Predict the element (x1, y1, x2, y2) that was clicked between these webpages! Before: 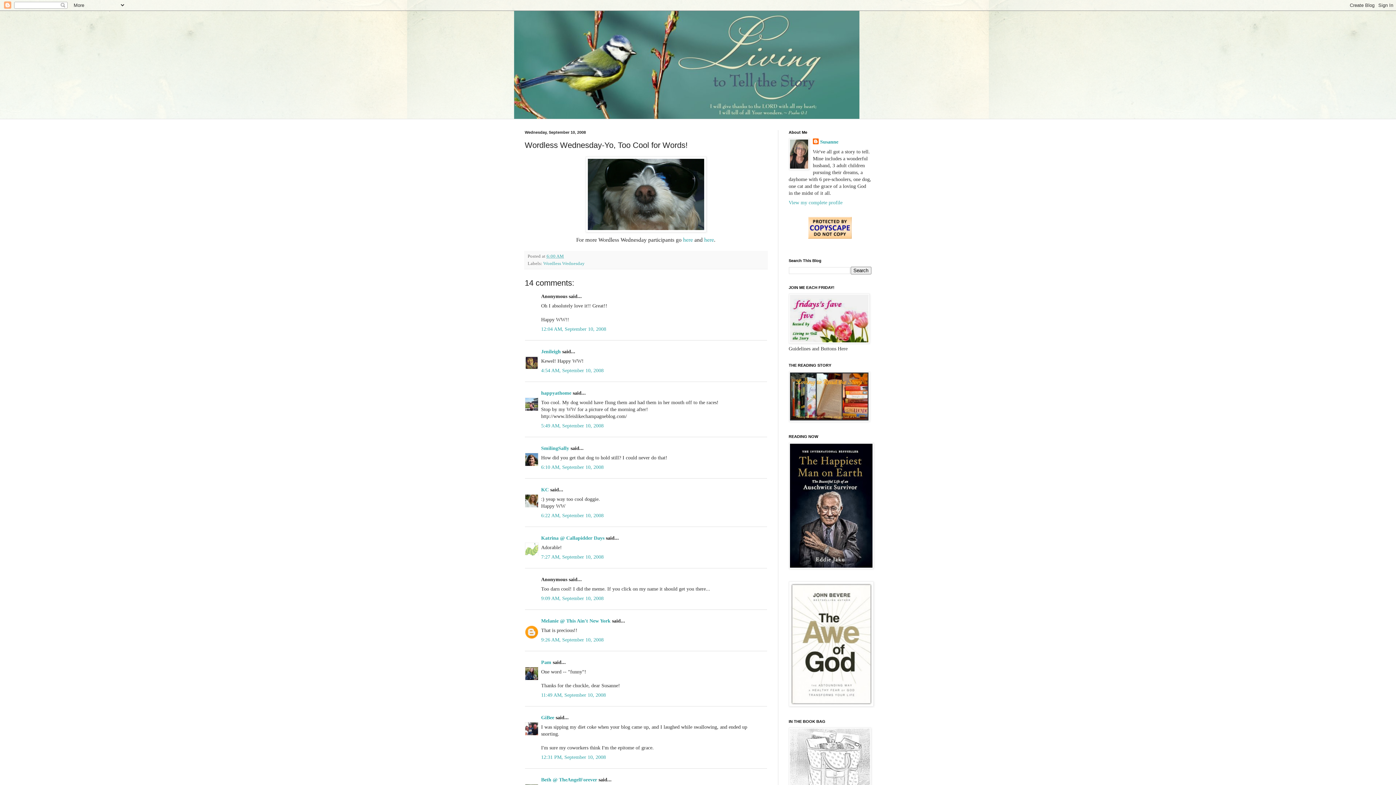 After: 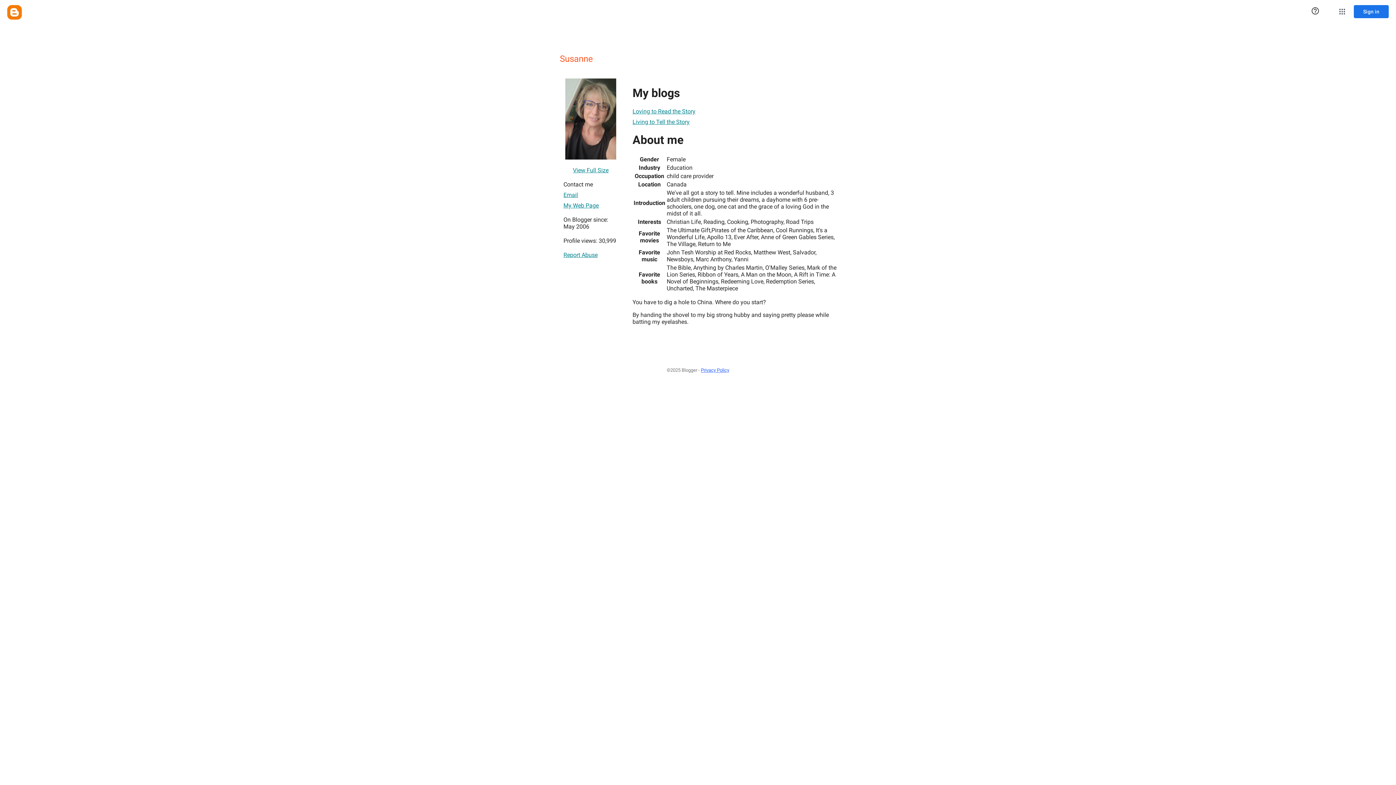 Action: label: View my complete profile bbox: (788, 200, 842, 205)